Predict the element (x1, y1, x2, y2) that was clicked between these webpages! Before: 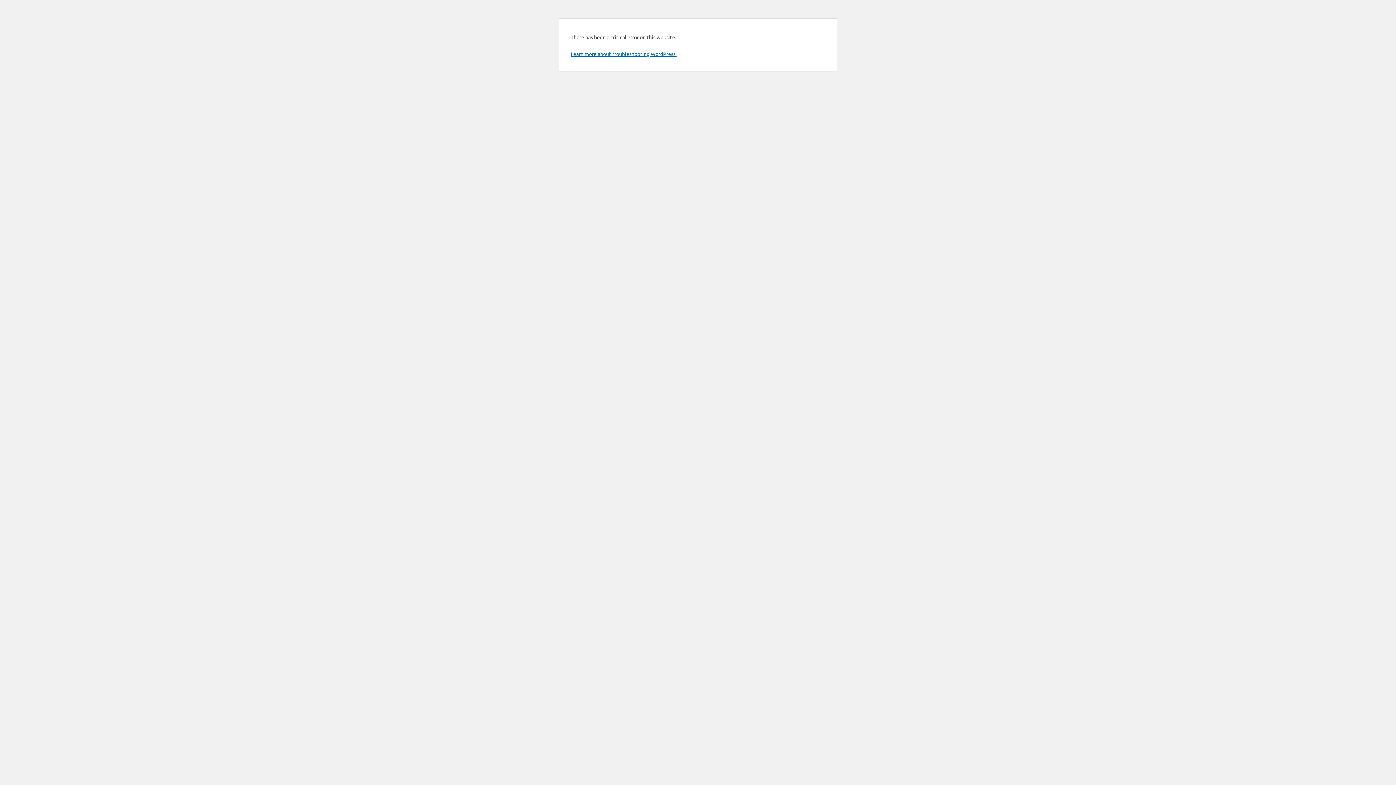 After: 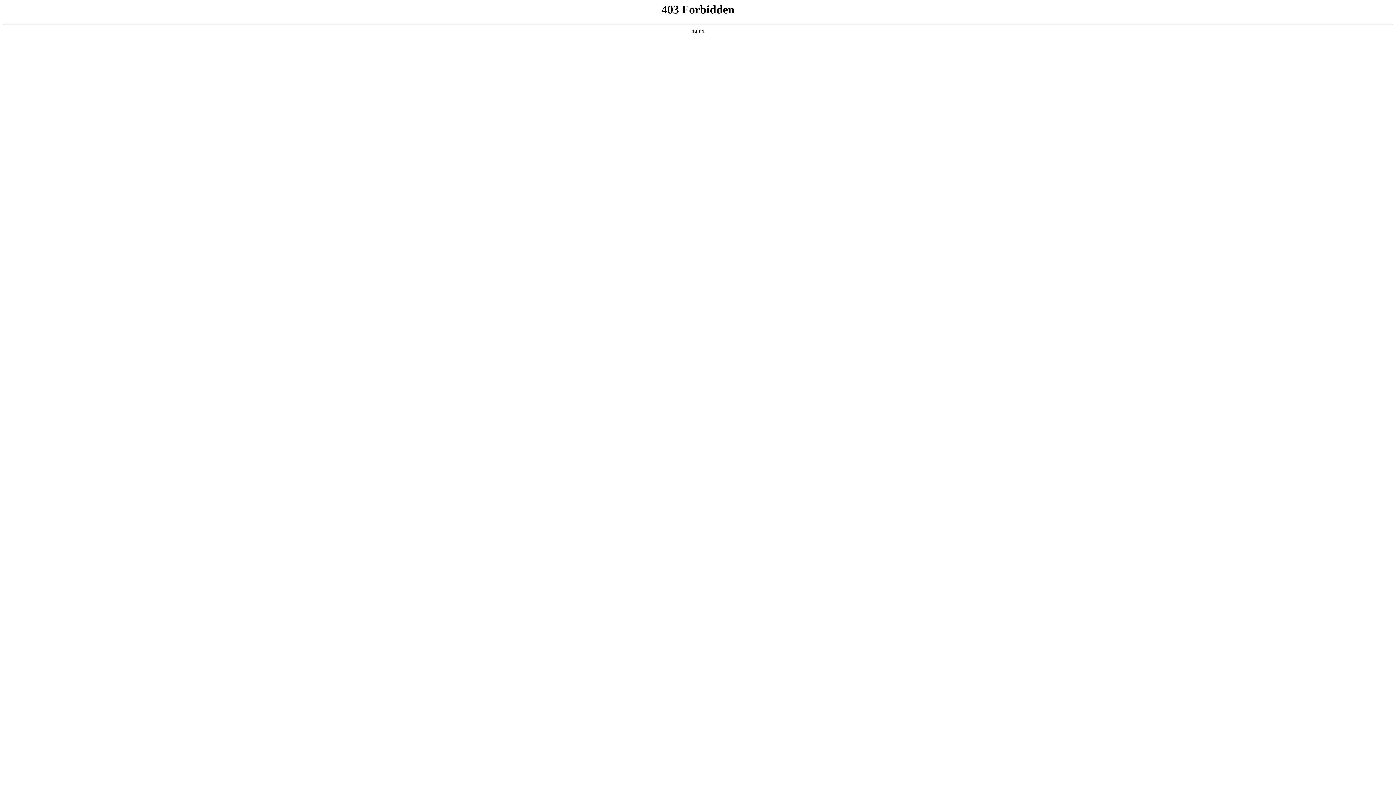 Action: label: Learn more about troubleshooting WordPress. bbox: (570, 50, 676, 57)